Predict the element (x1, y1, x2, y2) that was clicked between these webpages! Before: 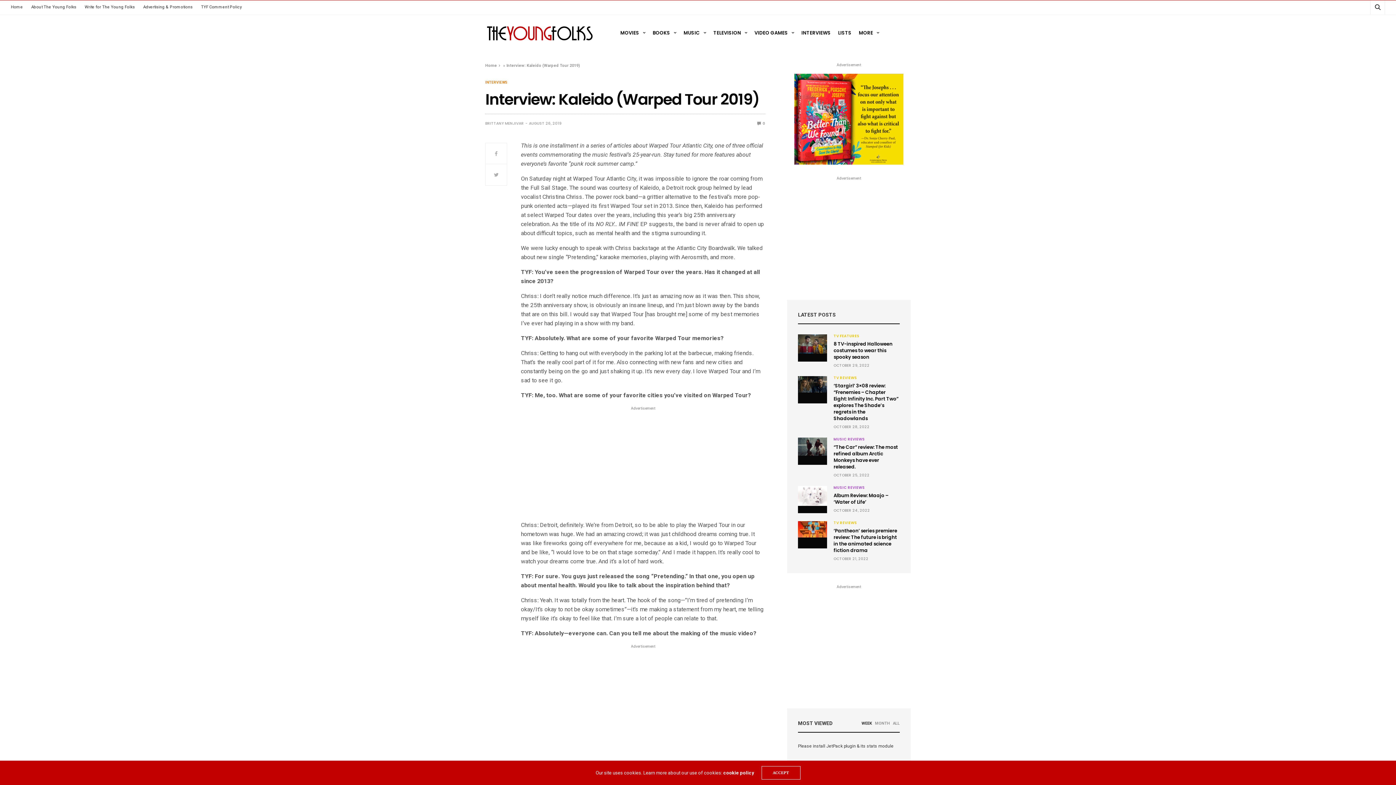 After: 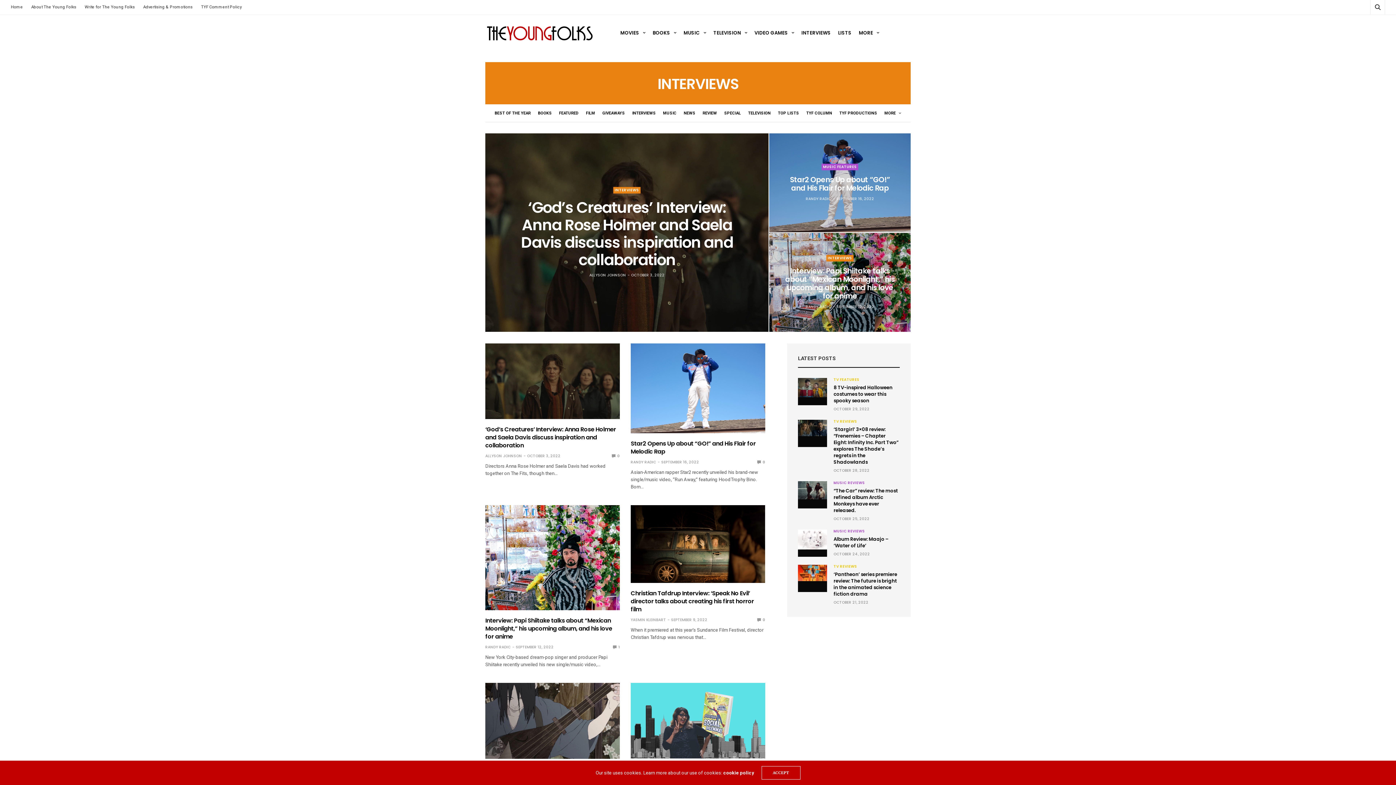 Action: bbox: (485, 80, 507, 84) label: INTERVIEWS